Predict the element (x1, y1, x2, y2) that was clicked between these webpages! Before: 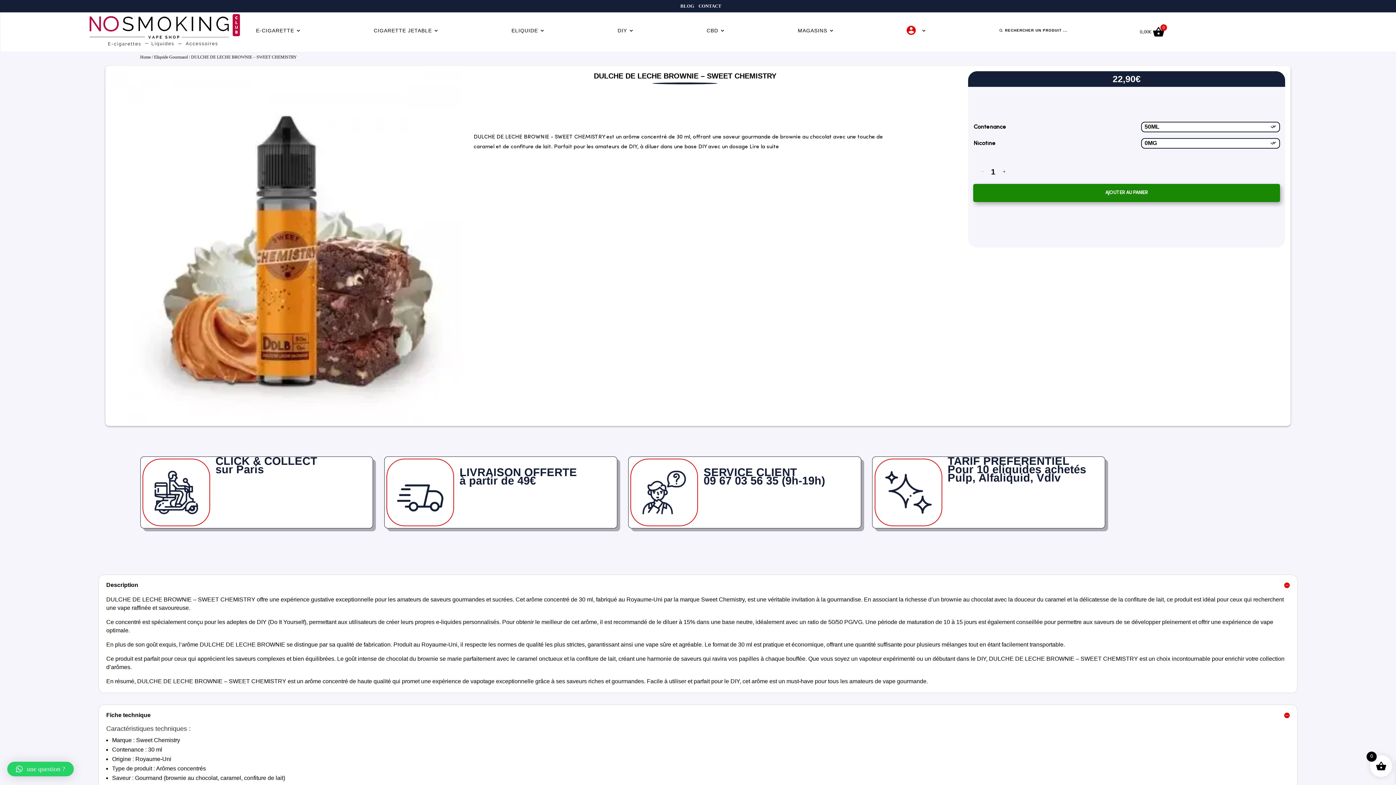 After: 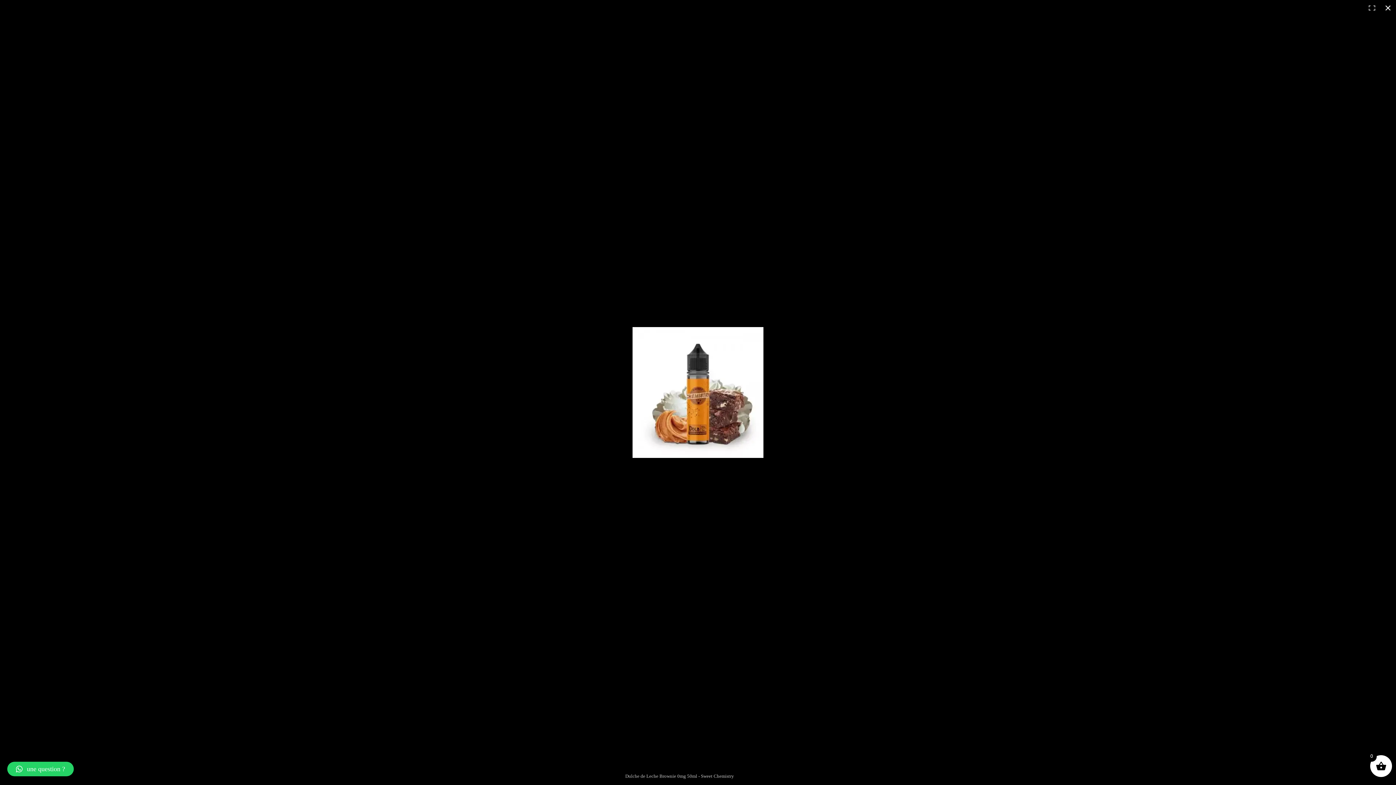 Action: bbox: (110, 71, 462, 422)